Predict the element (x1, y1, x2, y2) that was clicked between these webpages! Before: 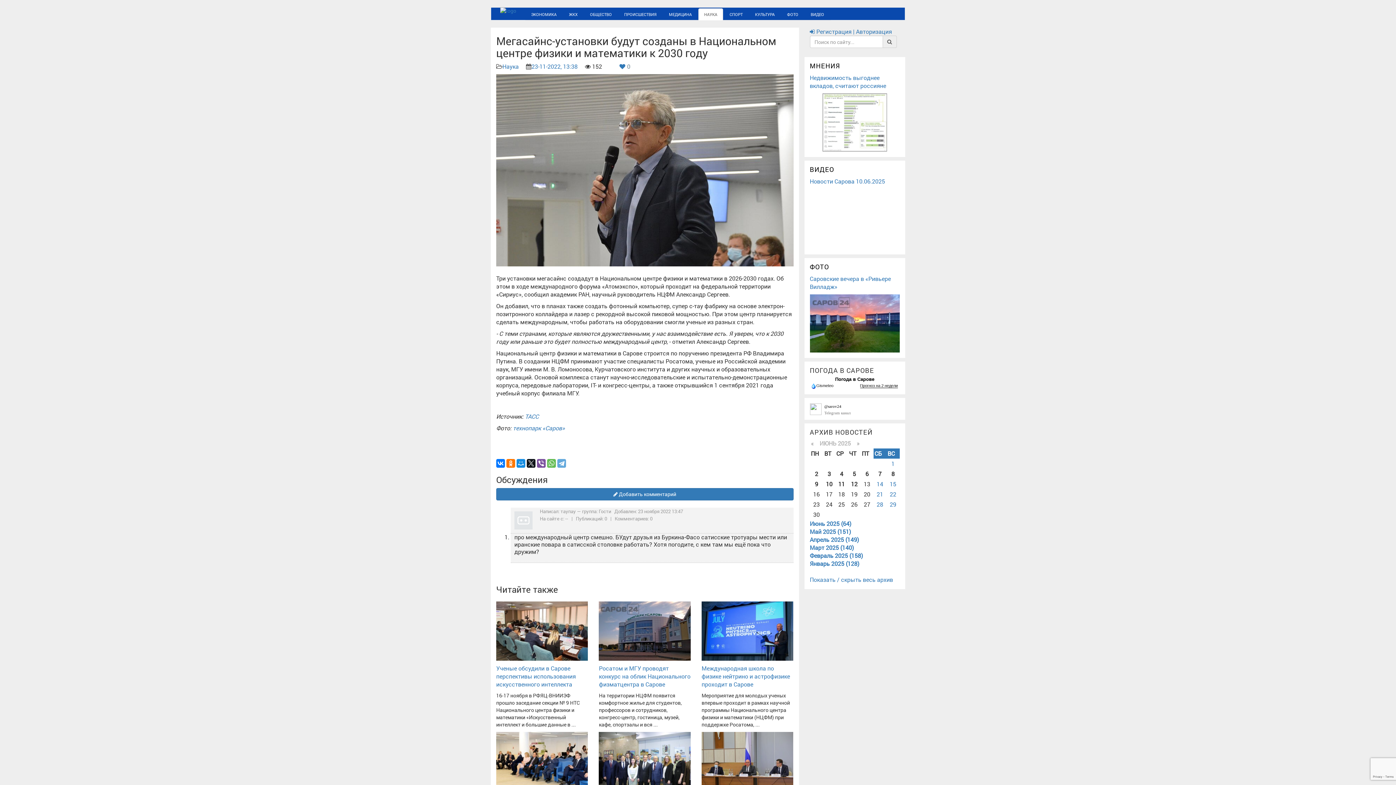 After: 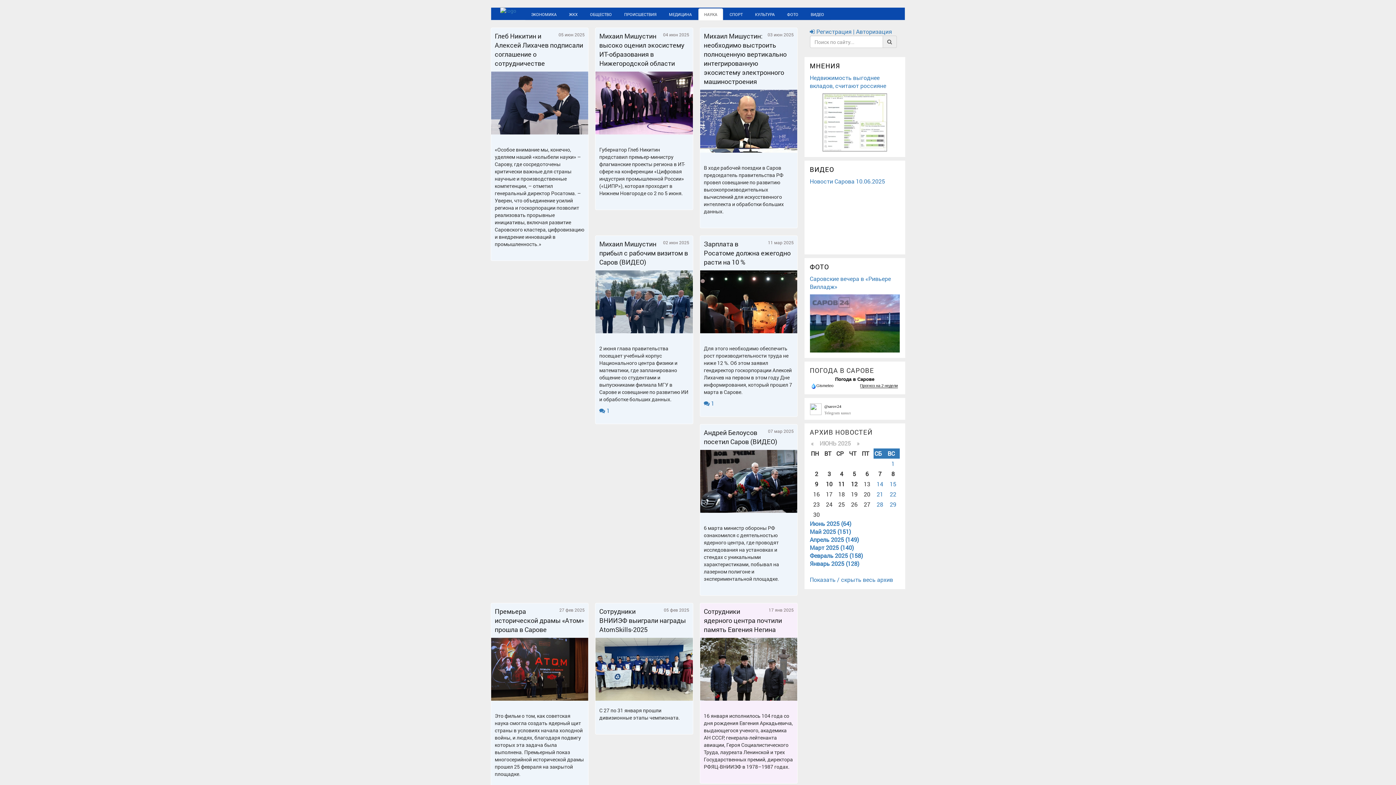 Action: bbox: (698, 8, 723, 20) label: НАУКА